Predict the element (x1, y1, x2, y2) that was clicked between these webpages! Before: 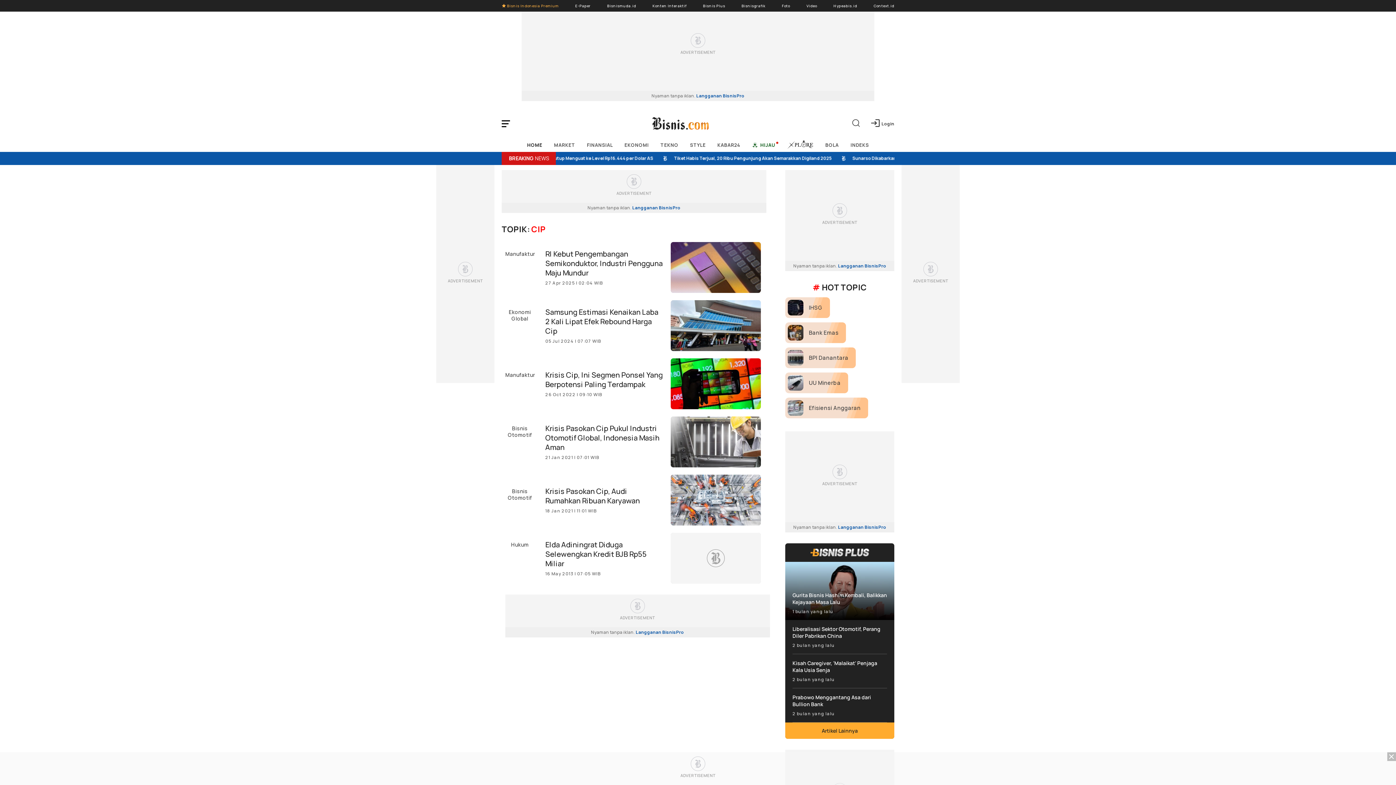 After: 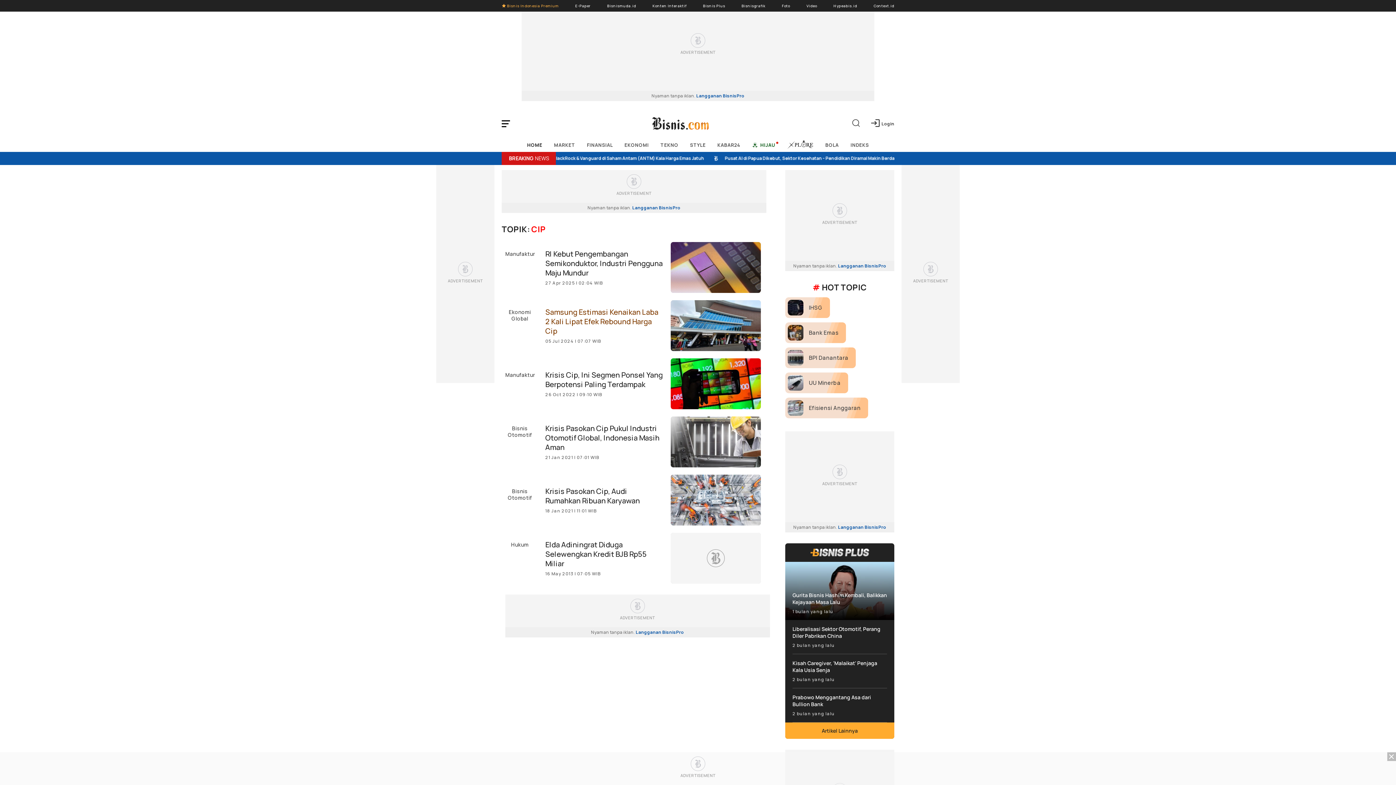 Action: label: Samsung Estimasi Kenaikan Laba 2 Kali Lipat Efek Rebound Harga Cip
05 Jul 2024 | 07:07 WIB bbox: (545, 307, 663, 344)